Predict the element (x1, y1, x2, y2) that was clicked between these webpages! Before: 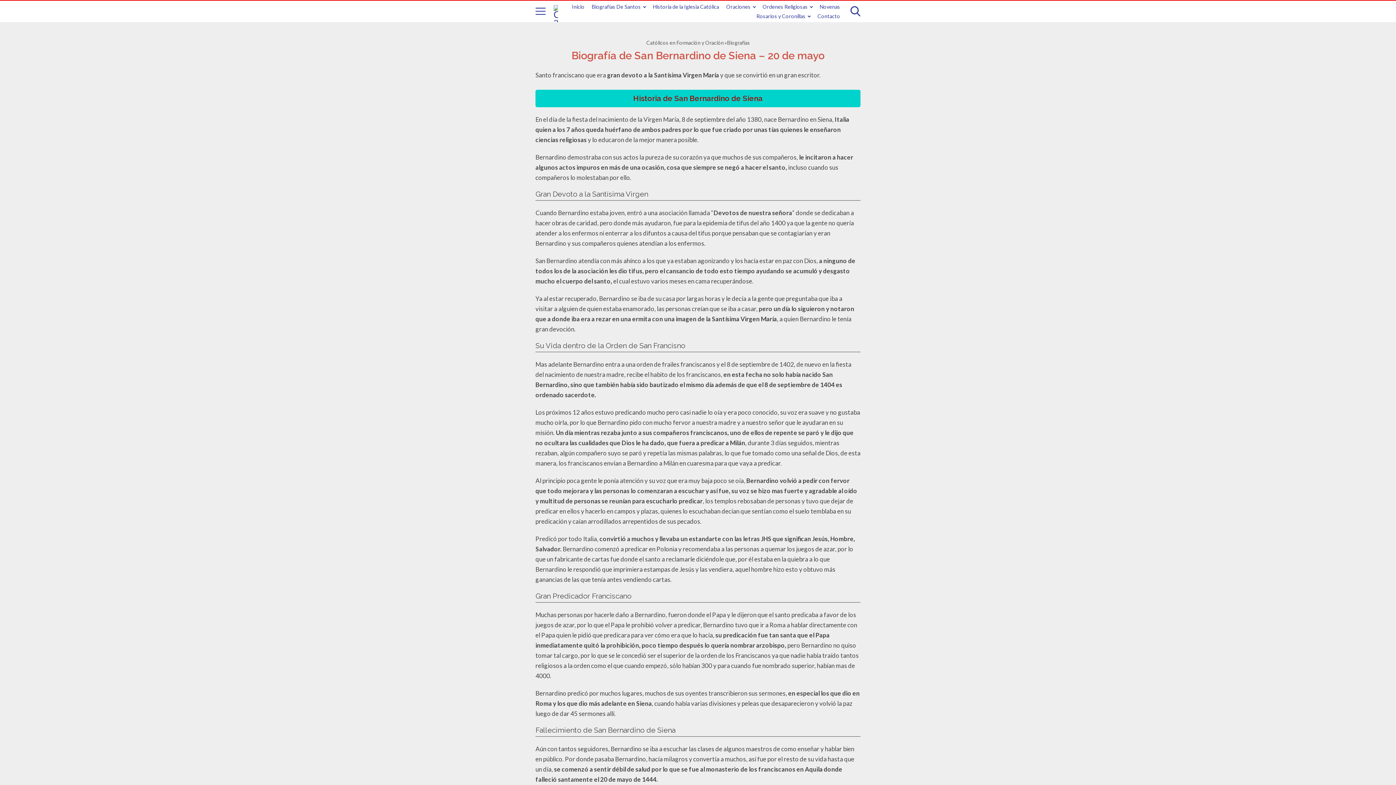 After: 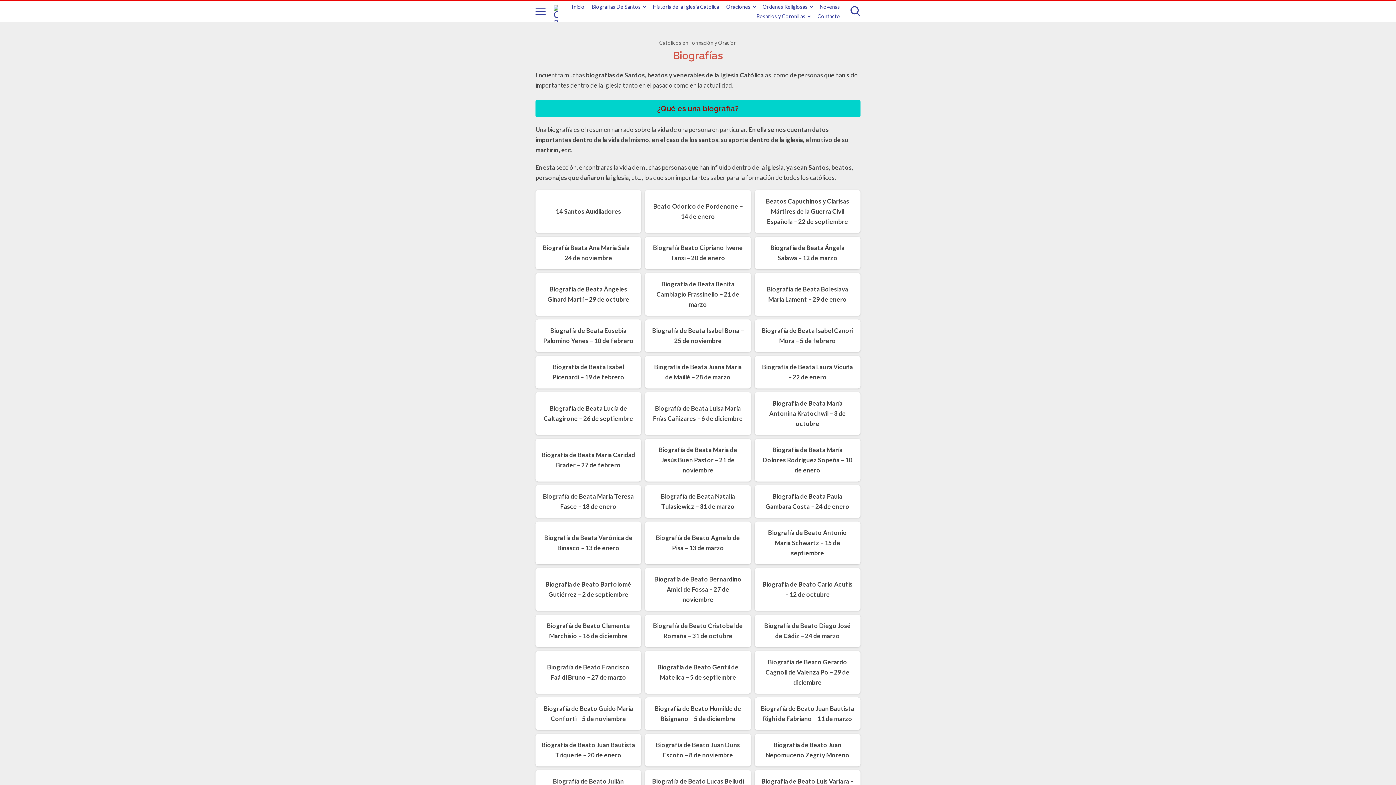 Action: bbox: (591, 3, 645, 9) label: Biografías De Santos